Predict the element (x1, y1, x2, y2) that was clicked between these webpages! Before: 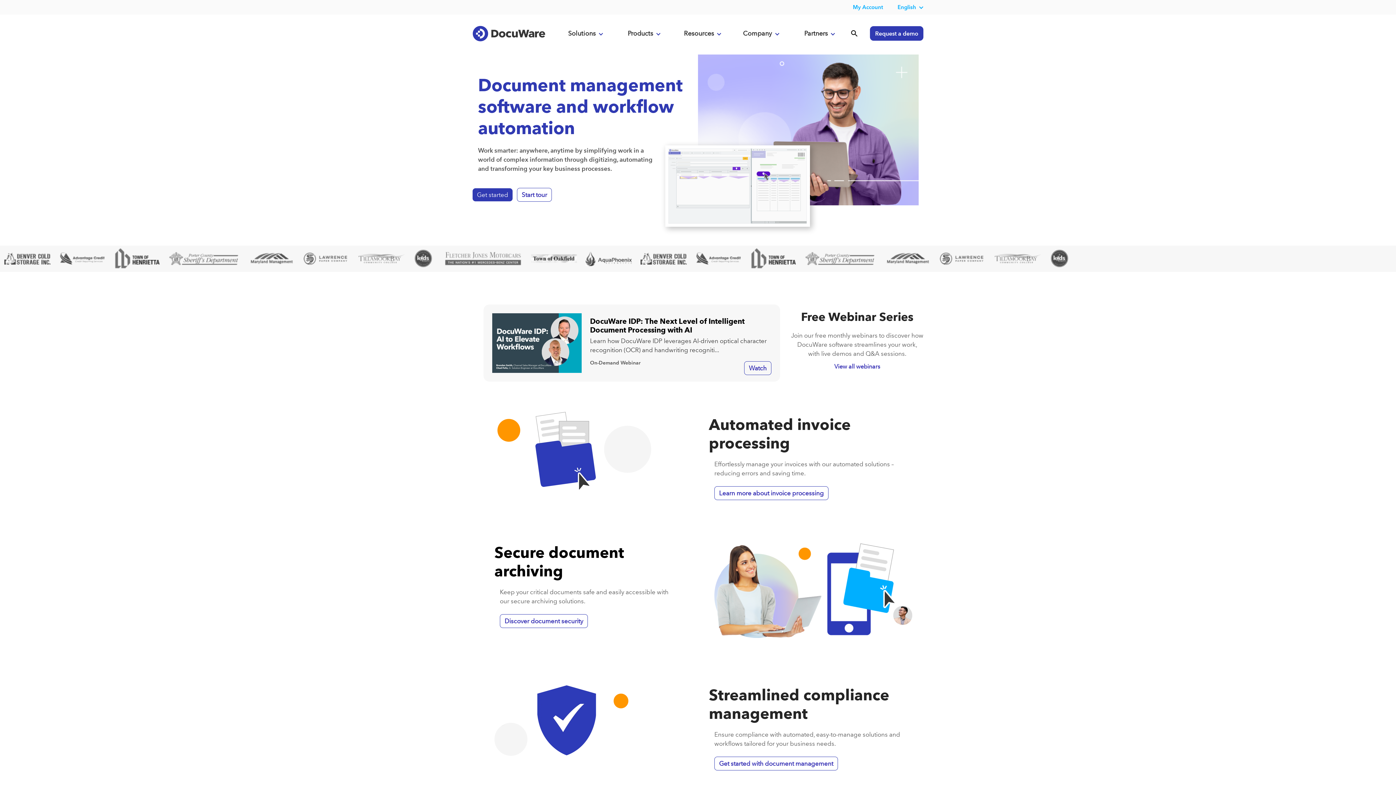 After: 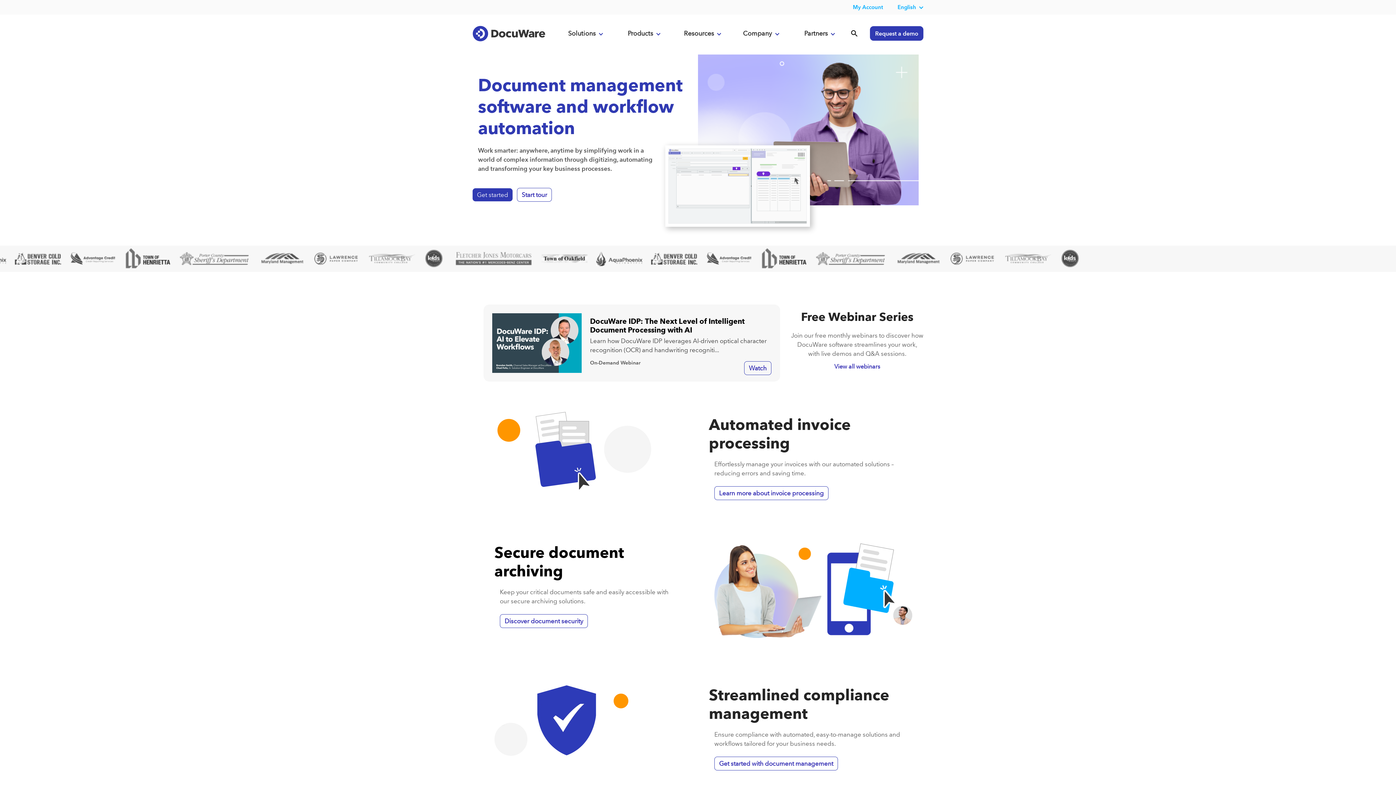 Action: bbox: (472, 25, 545, 41)